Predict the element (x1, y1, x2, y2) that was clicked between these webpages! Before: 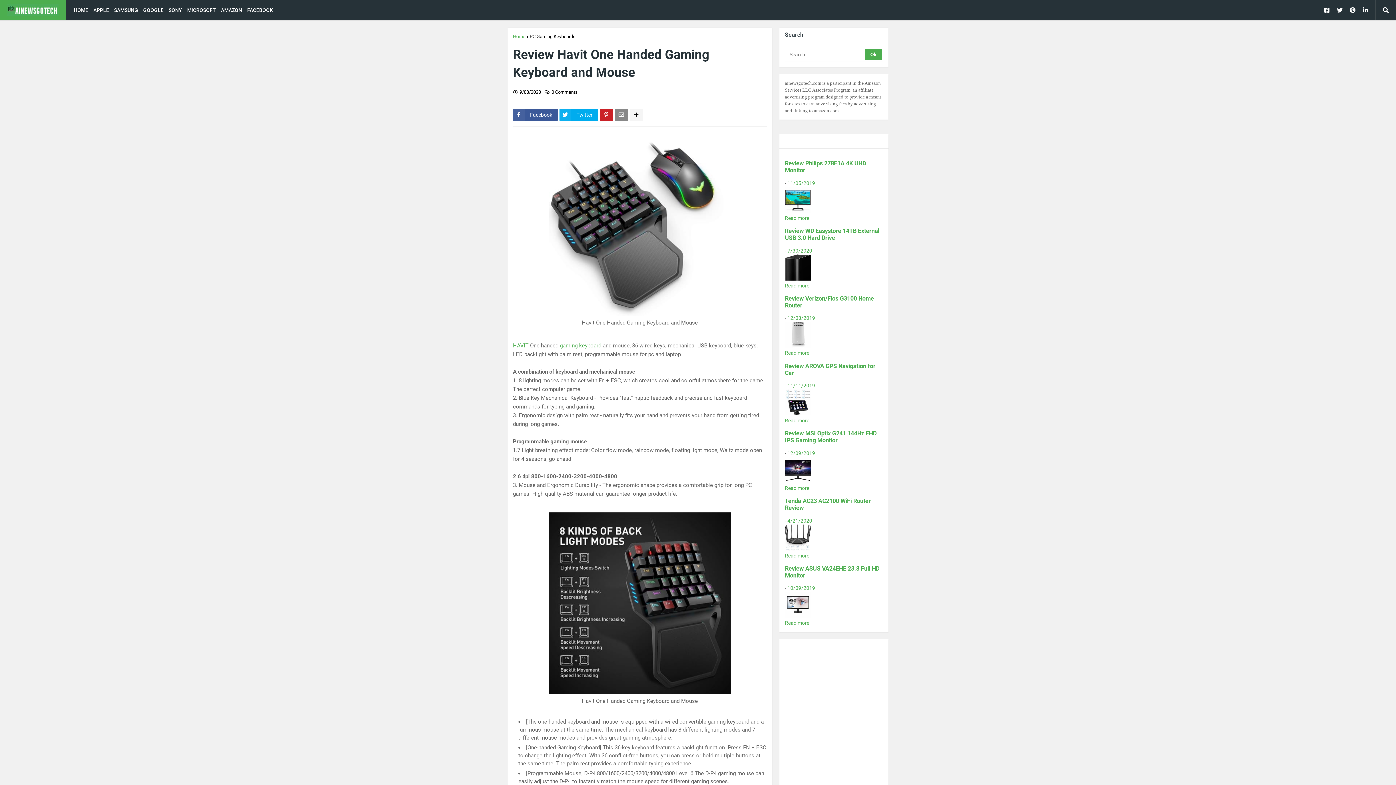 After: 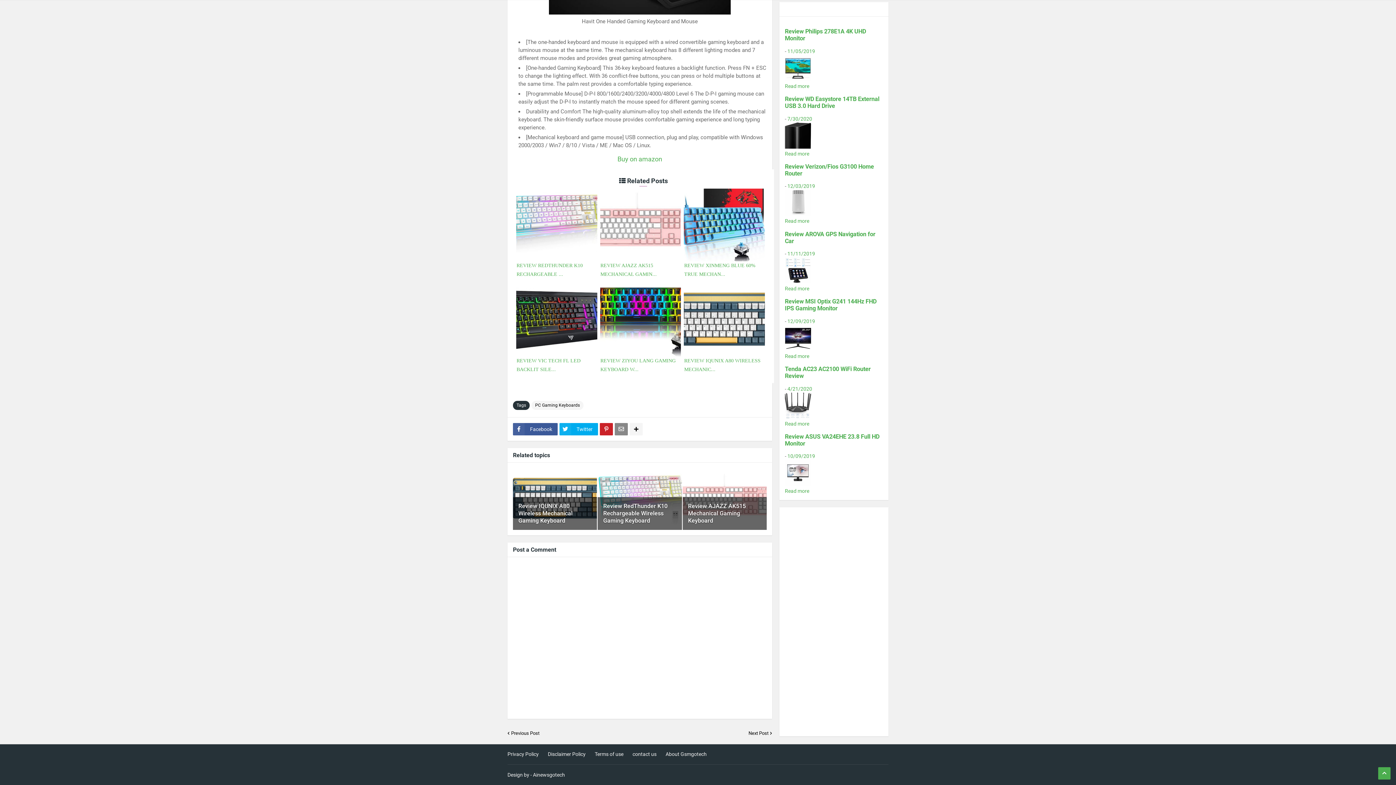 Action: bbox: (551, 89, 577, 94) label: 0 Comments